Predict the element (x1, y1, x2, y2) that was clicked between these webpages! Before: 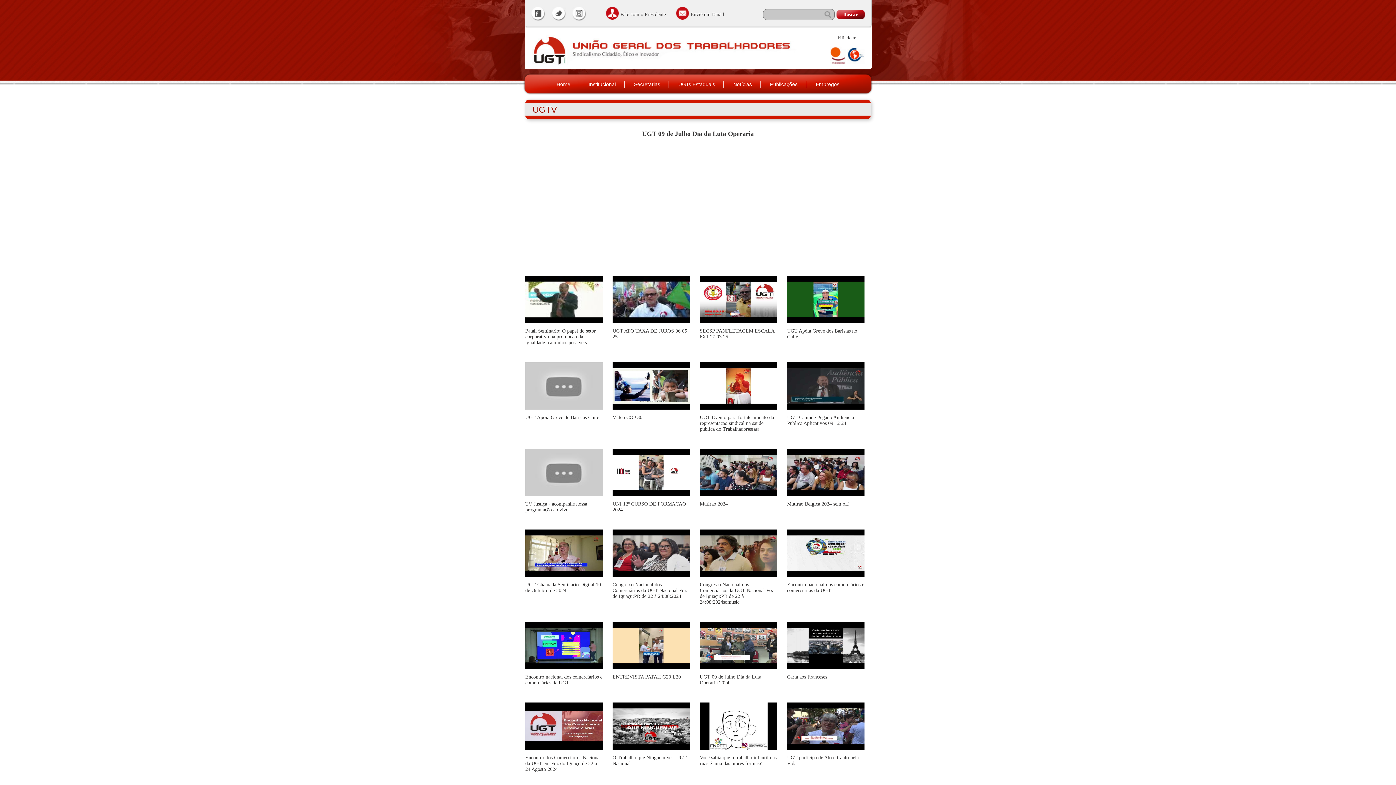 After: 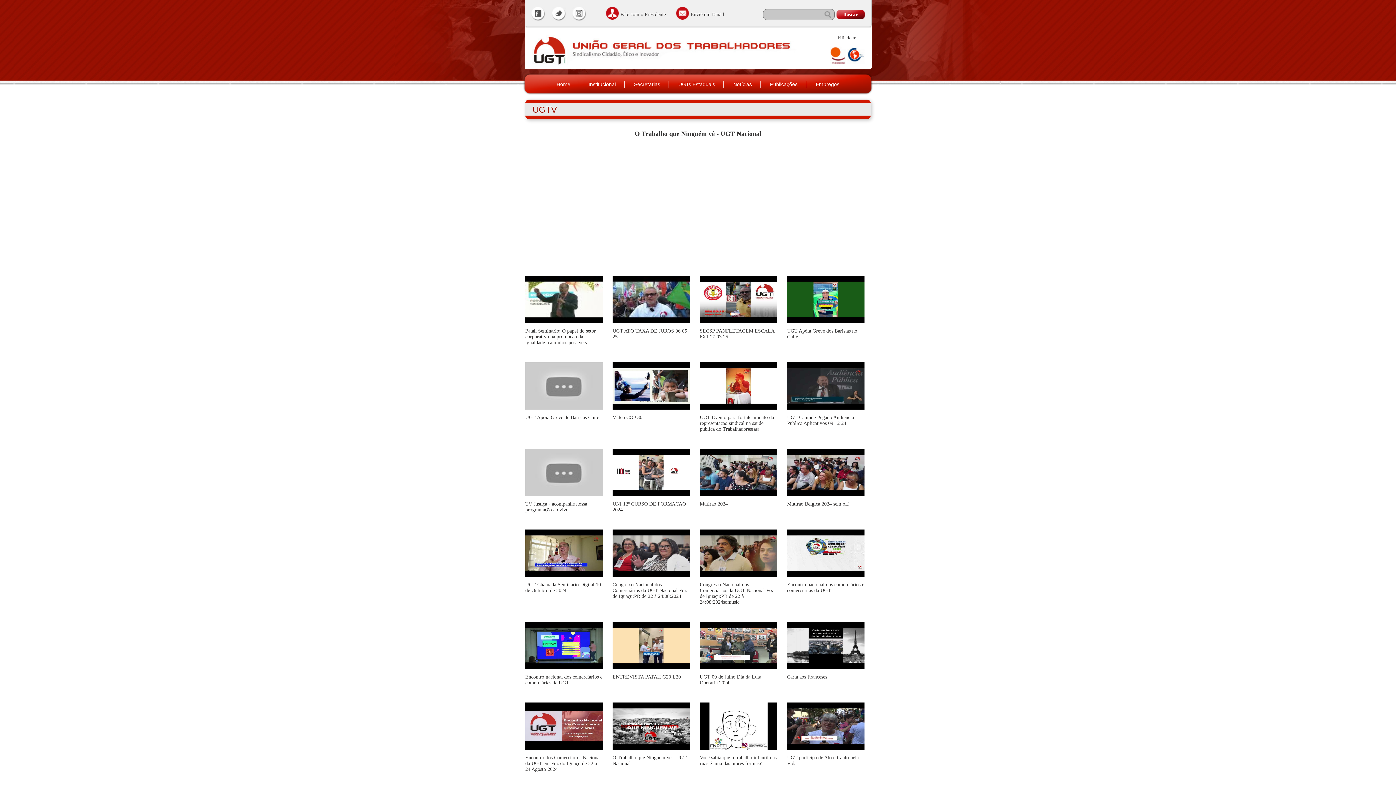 Action: bbox: (612, 749, 690, 766) label:  O Trabalho que Ninguém vê - UGT Nacional